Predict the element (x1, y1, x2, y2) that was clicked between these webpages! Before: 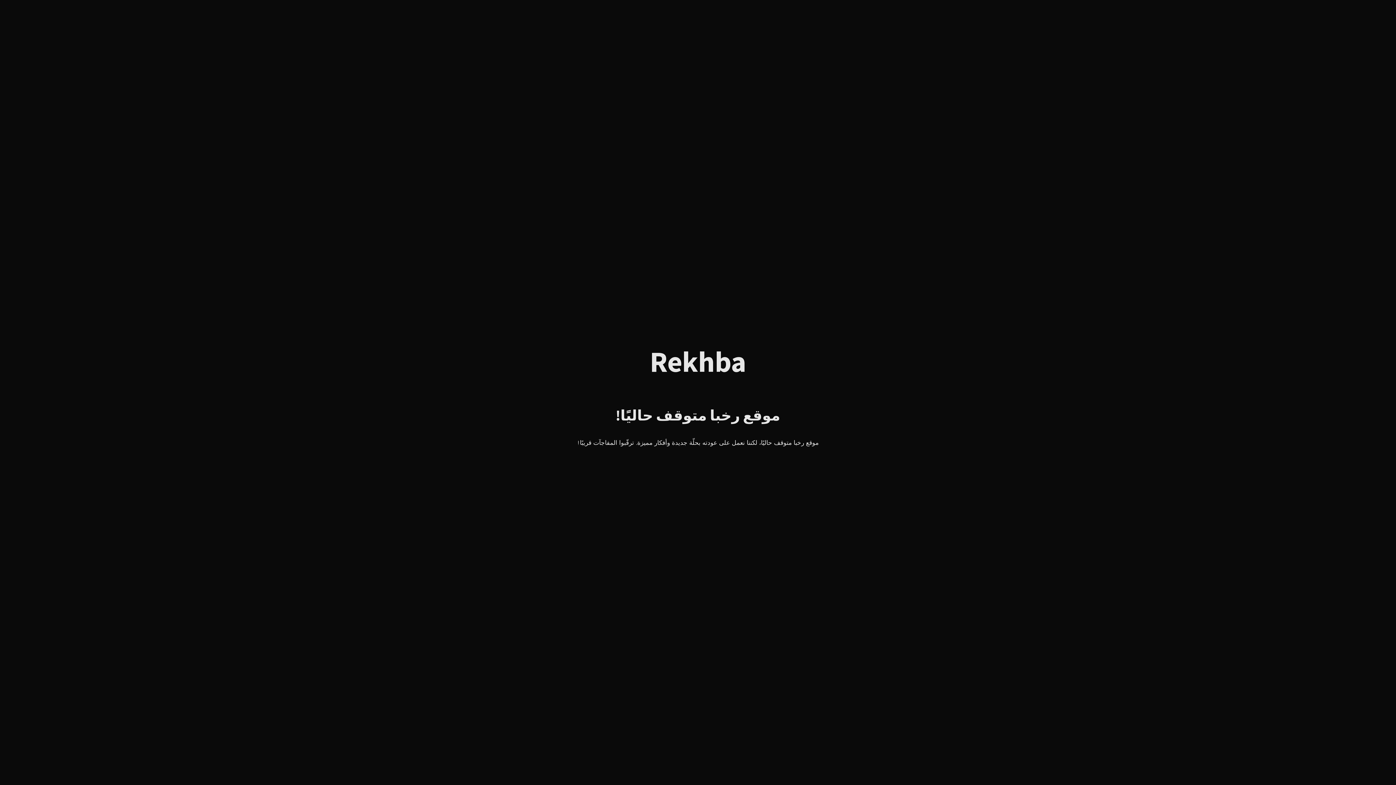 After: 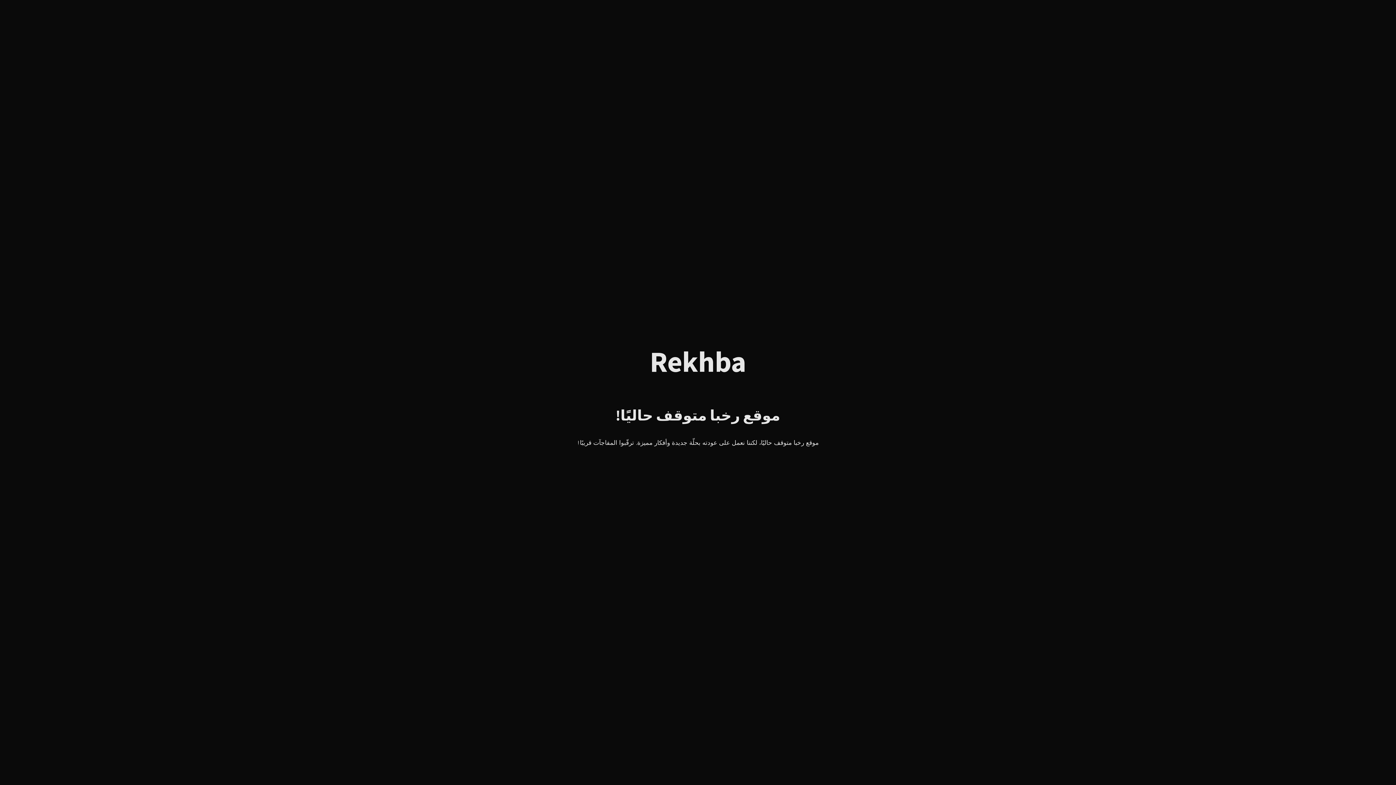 Action: label: Rekhba bbox: (650, 357, 746, 374)